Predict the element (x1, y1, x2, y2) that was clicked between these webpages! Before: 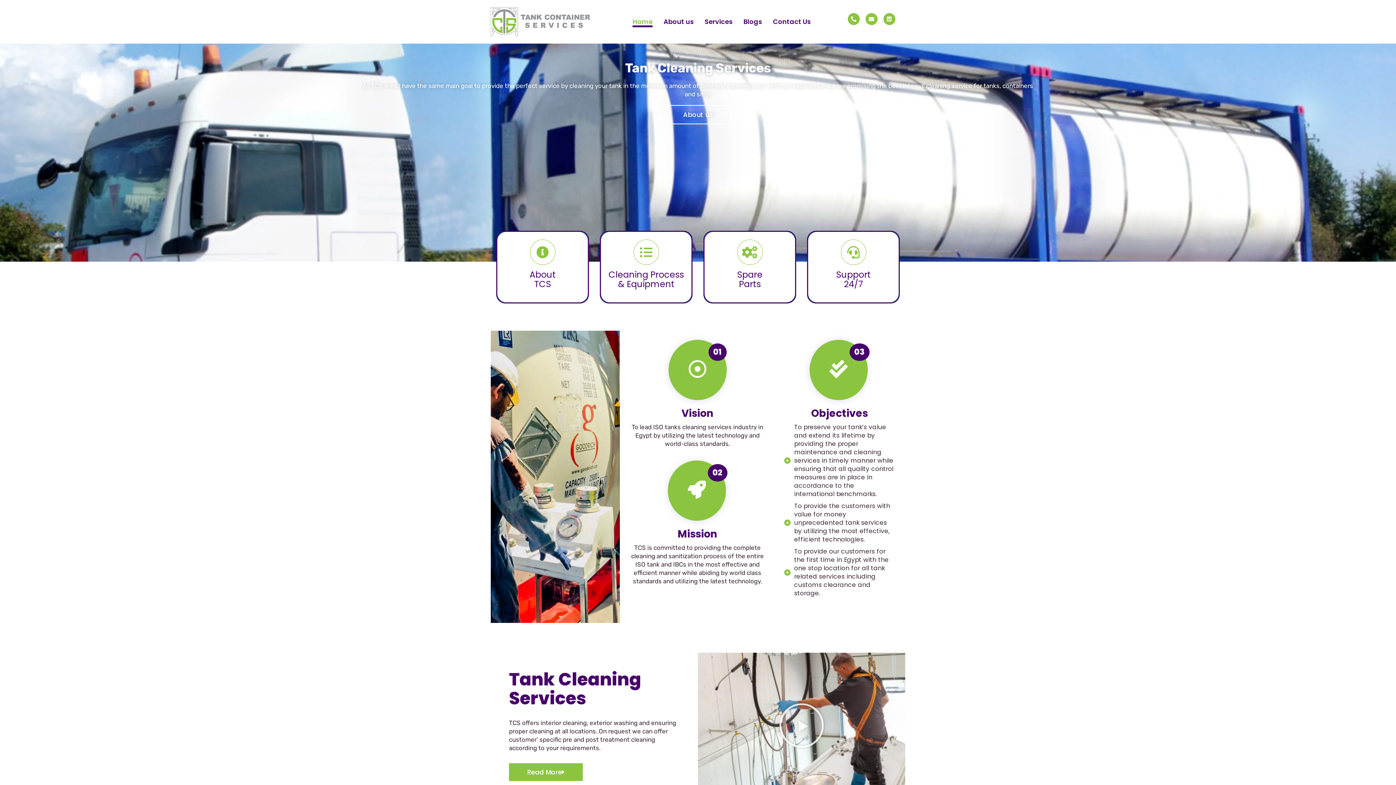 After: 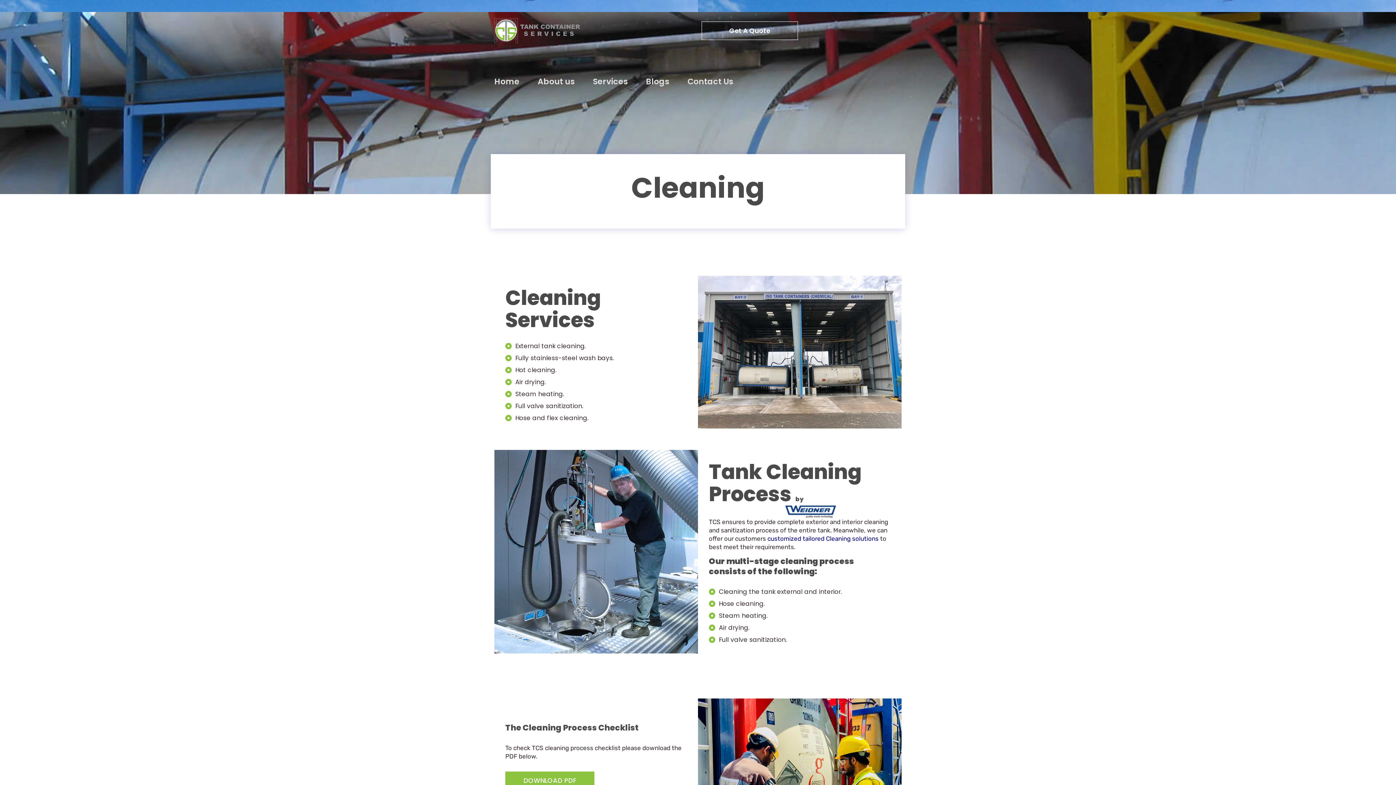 Action: bbox: (509, 763, 582, 781) label: Read More